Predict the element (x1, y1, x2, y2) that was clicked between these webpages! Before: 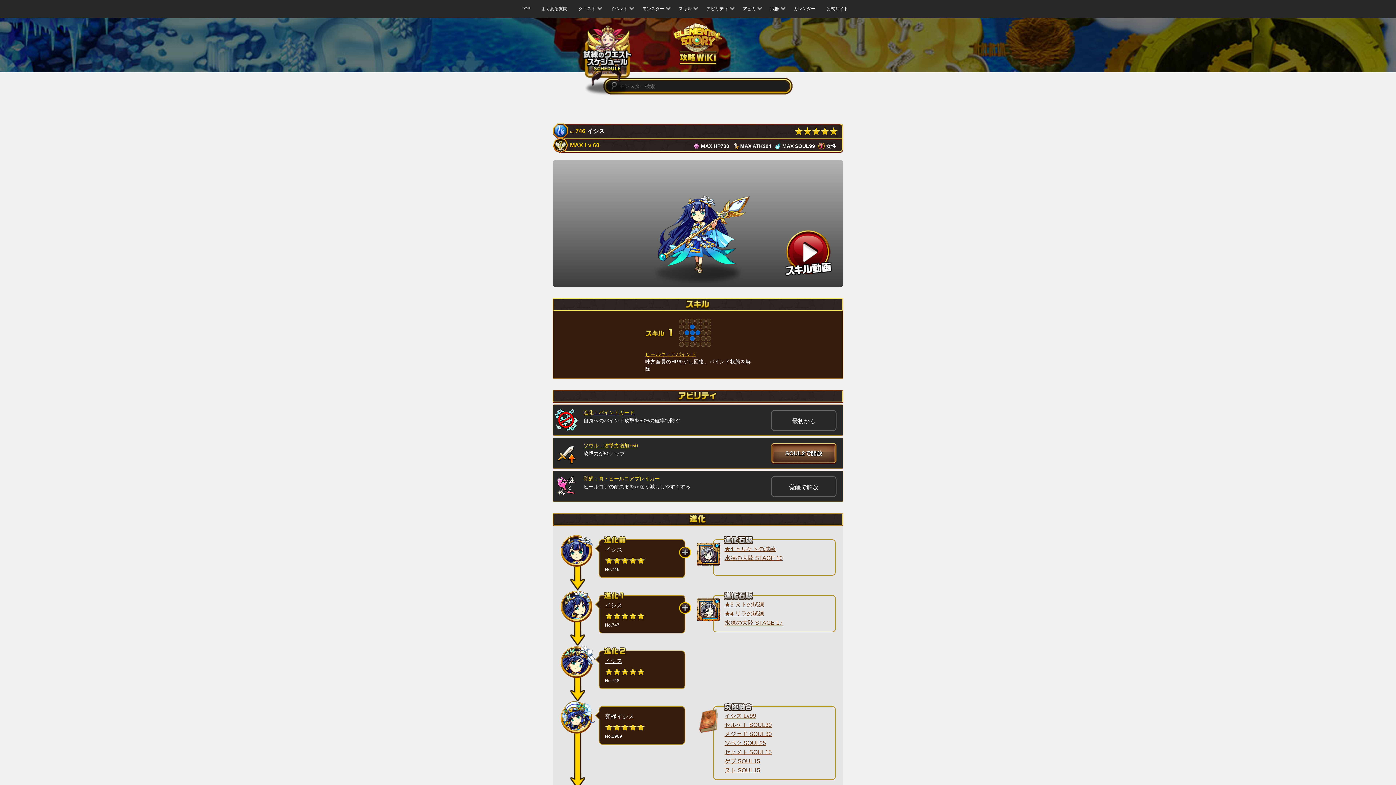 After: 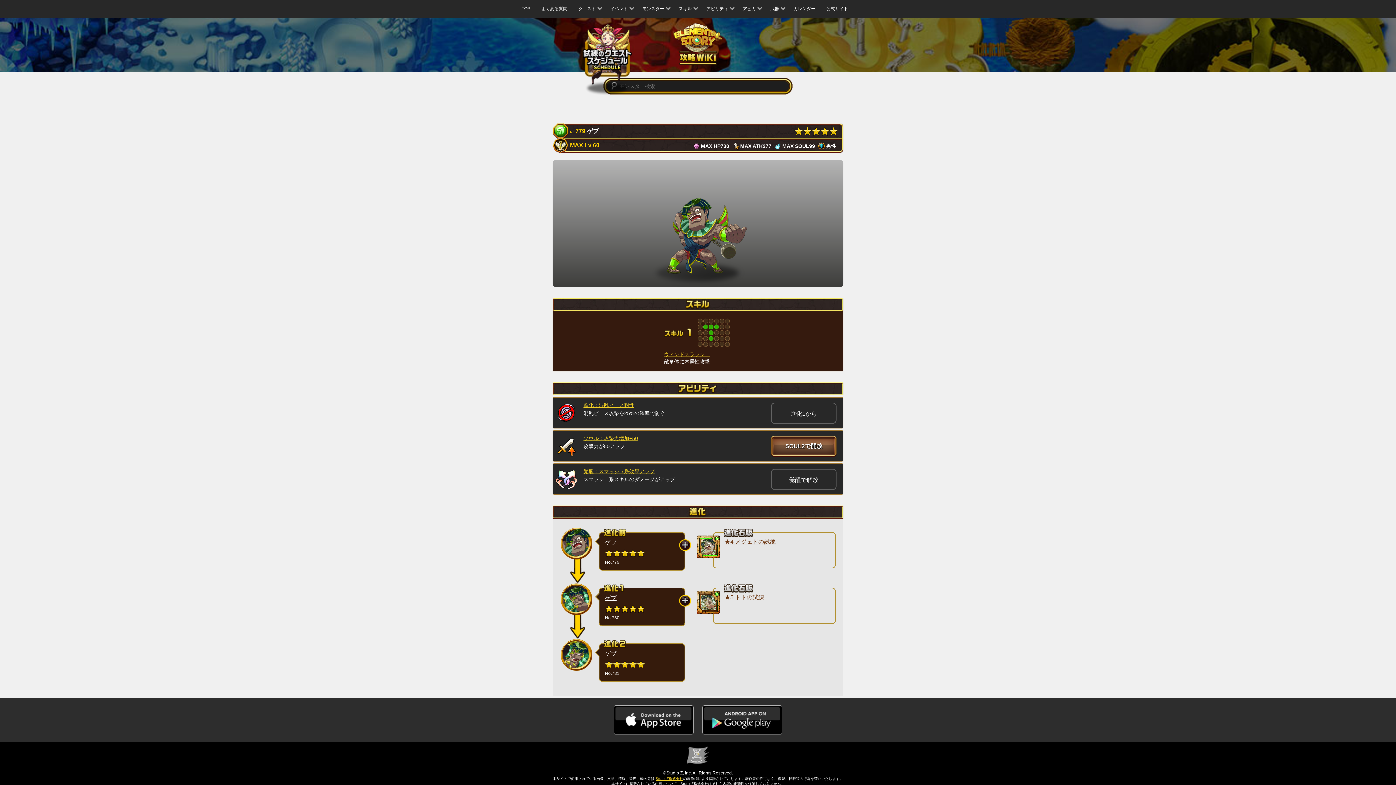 Action: label: ゲブ SOUL15 bbox: (724, 757, 824, 766)